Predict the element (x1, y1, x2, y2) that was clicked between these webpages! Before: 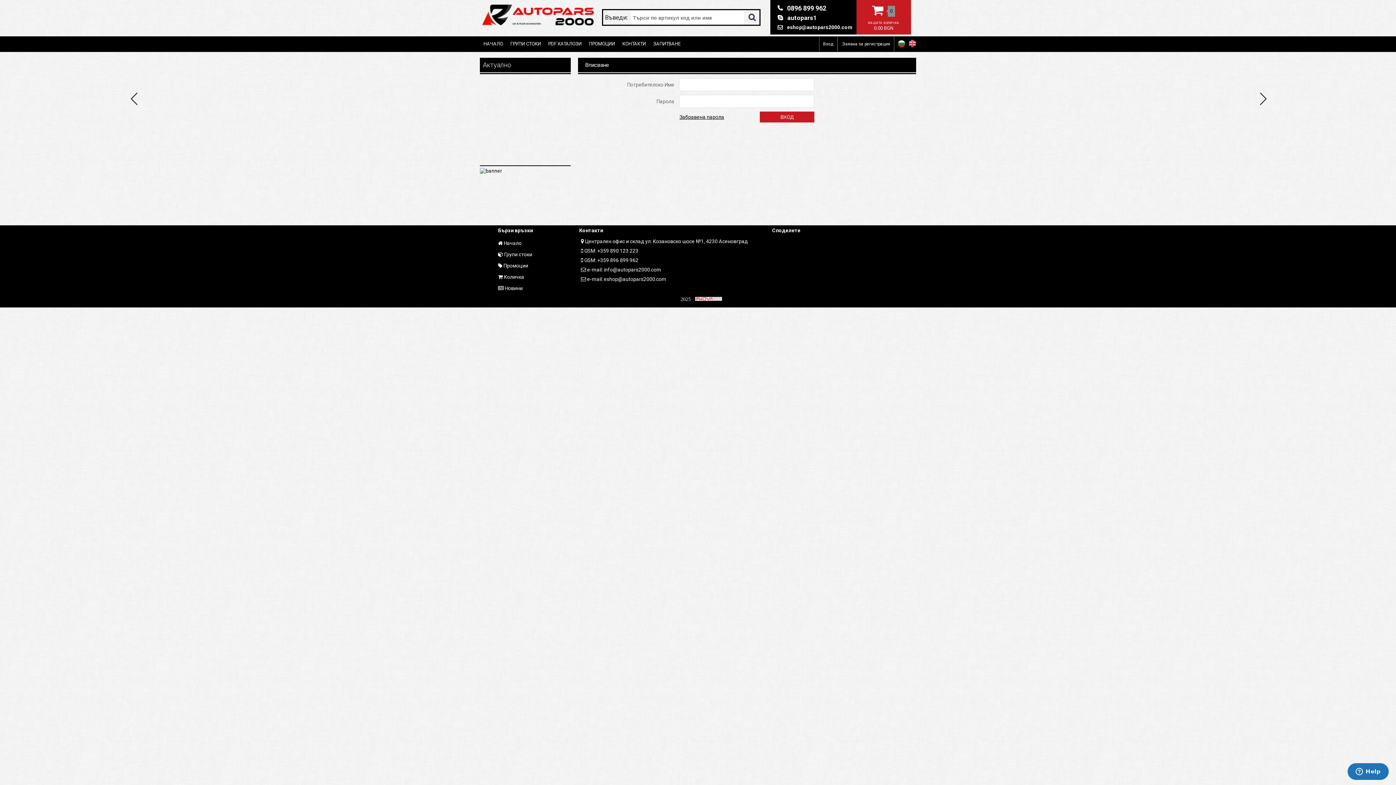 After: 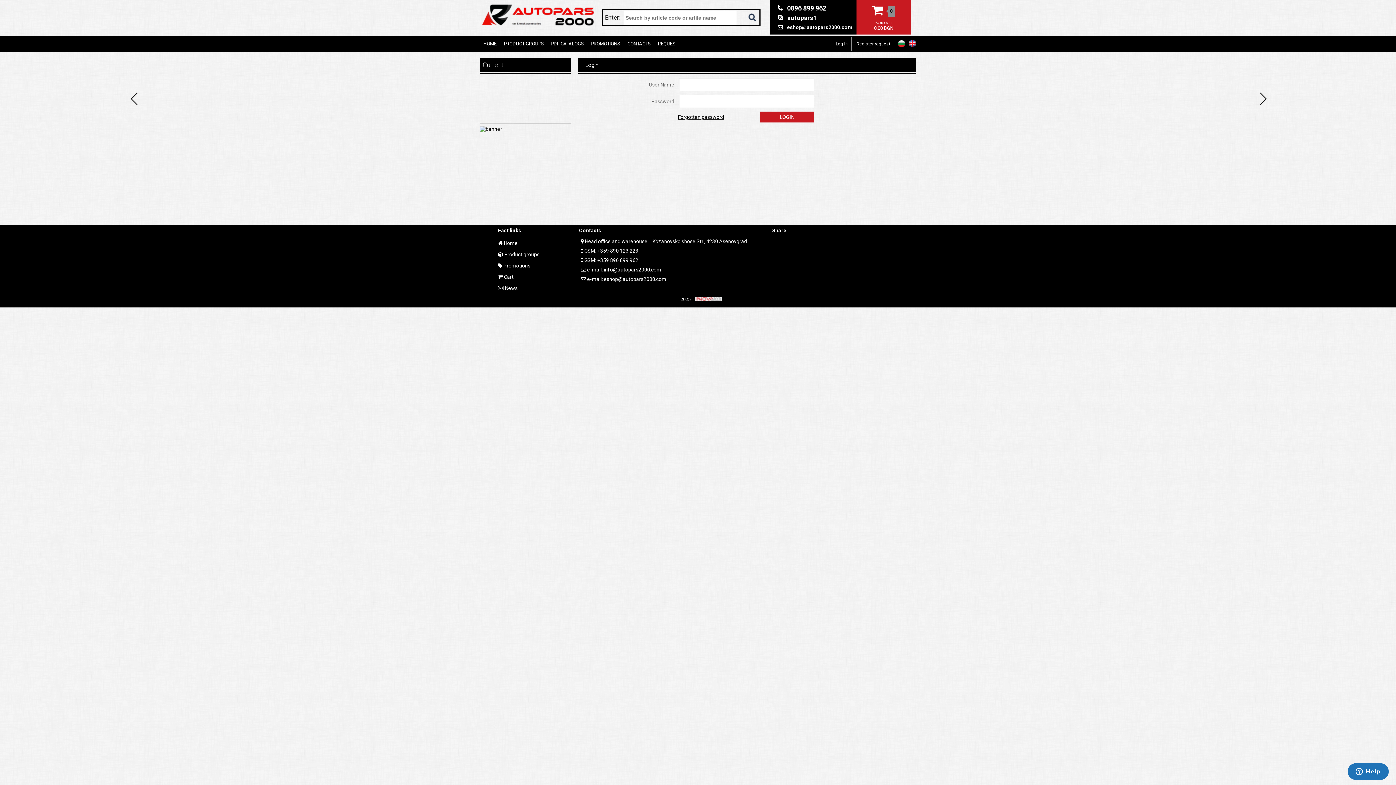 Action: bbox: (909, 40, 916, 47)